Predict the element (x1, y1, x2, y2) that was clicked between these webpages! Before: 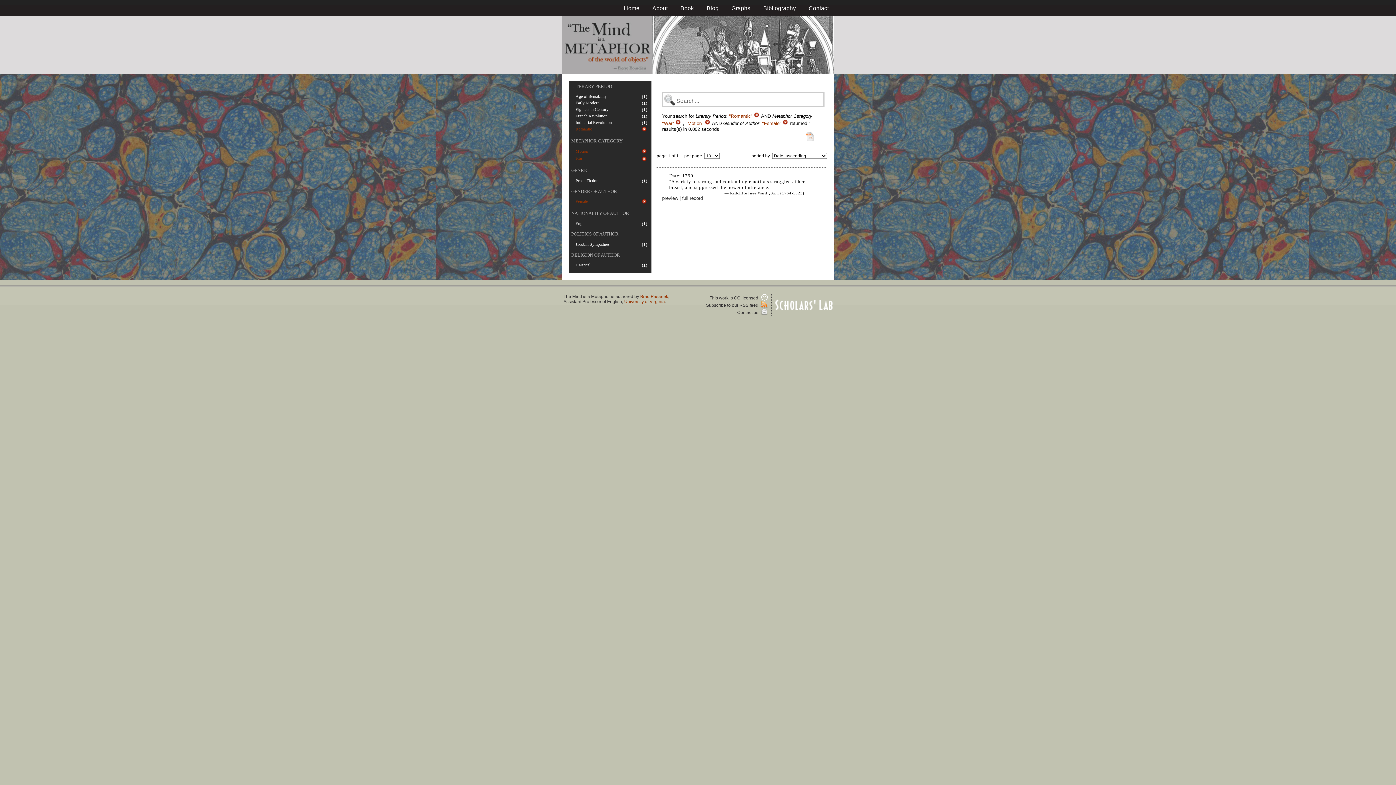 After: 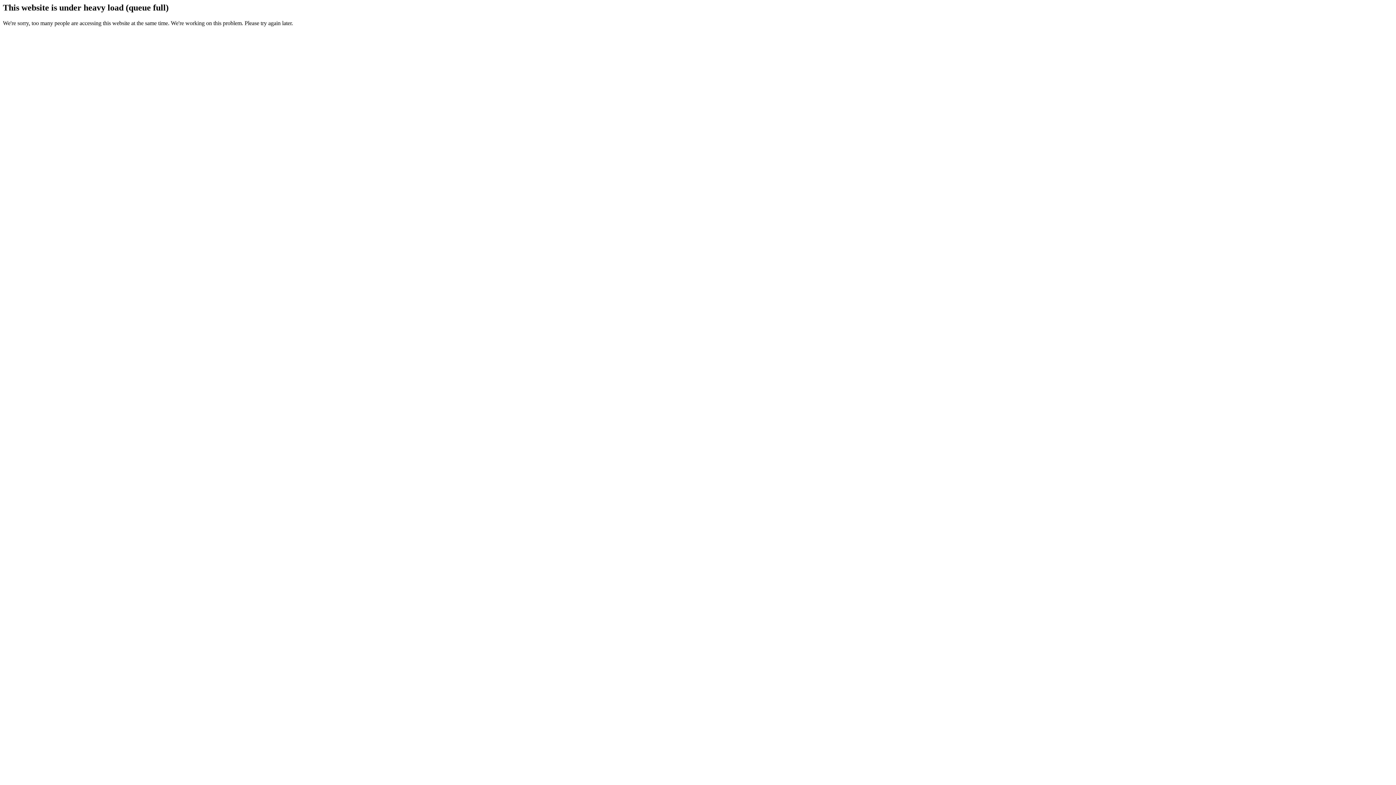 Action: label: LITERARY PERIOD bbox: (571, 83, 612, 88)